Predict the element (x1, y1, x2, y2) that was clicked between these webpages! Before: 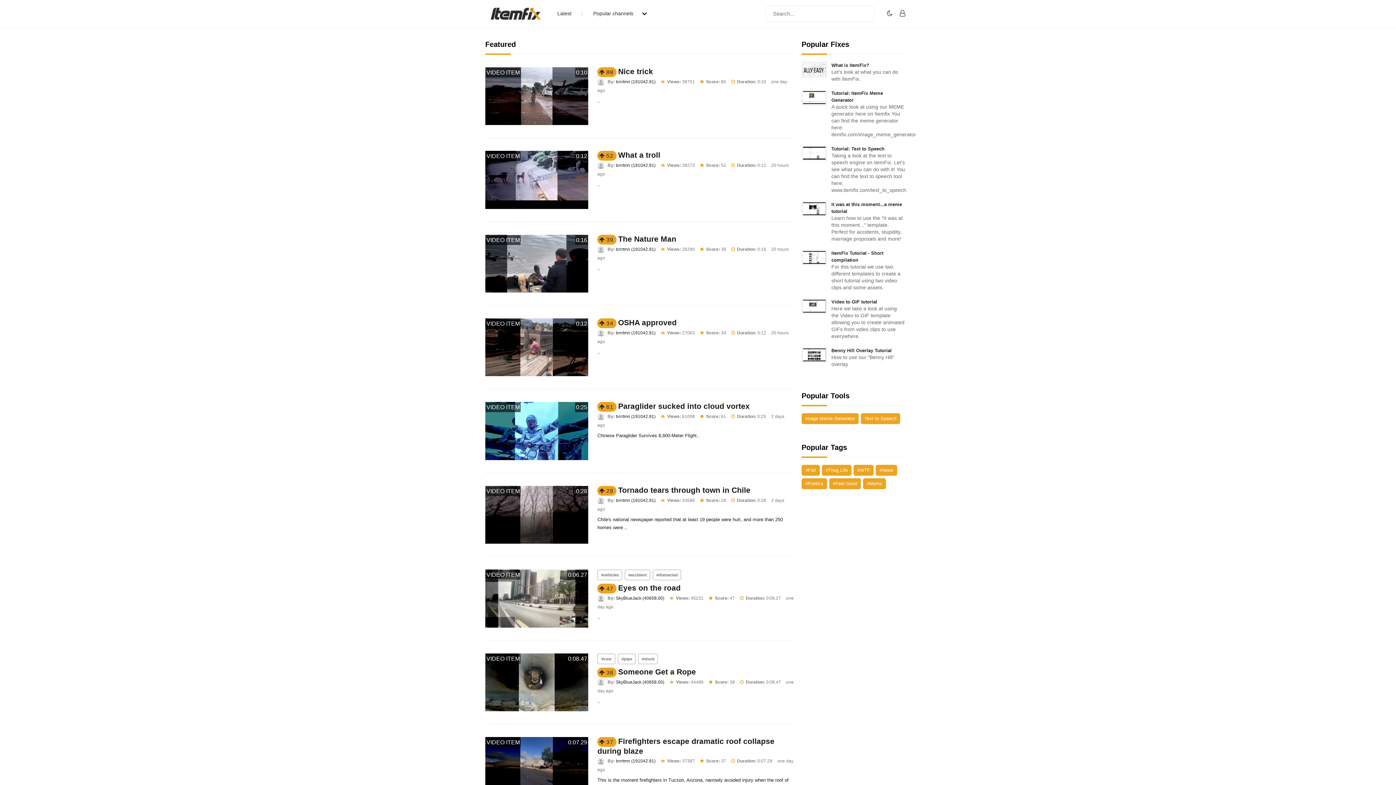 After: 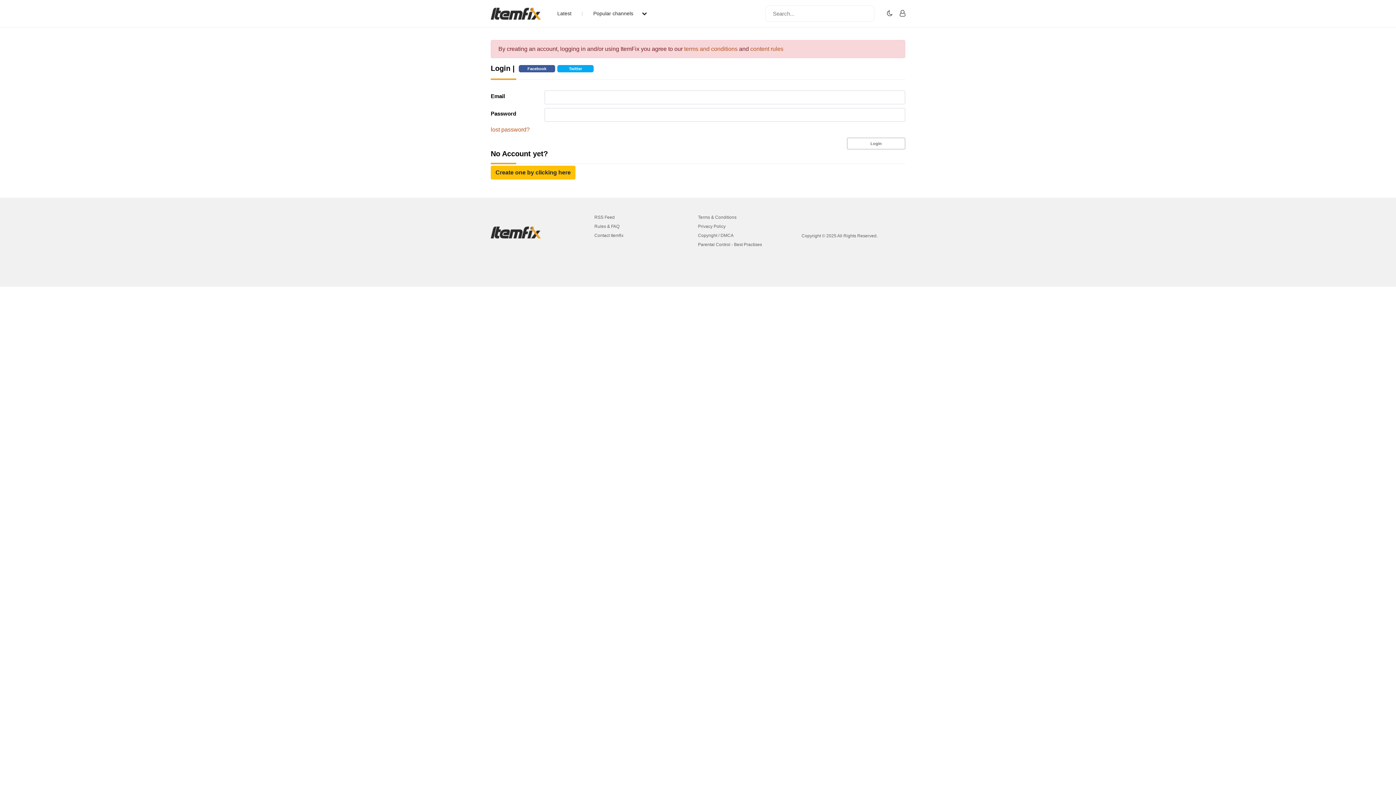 Action: bbox: (900, 8, 905, 18)